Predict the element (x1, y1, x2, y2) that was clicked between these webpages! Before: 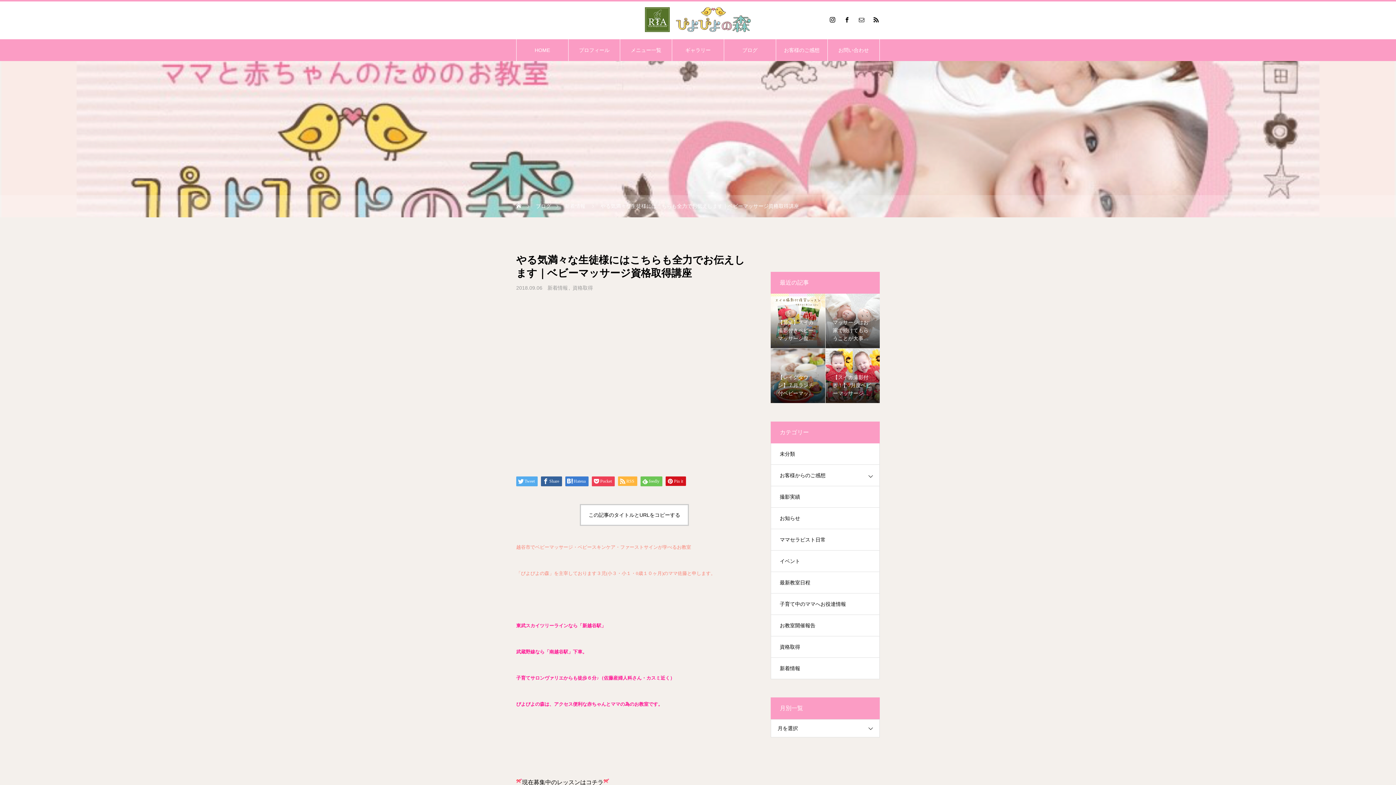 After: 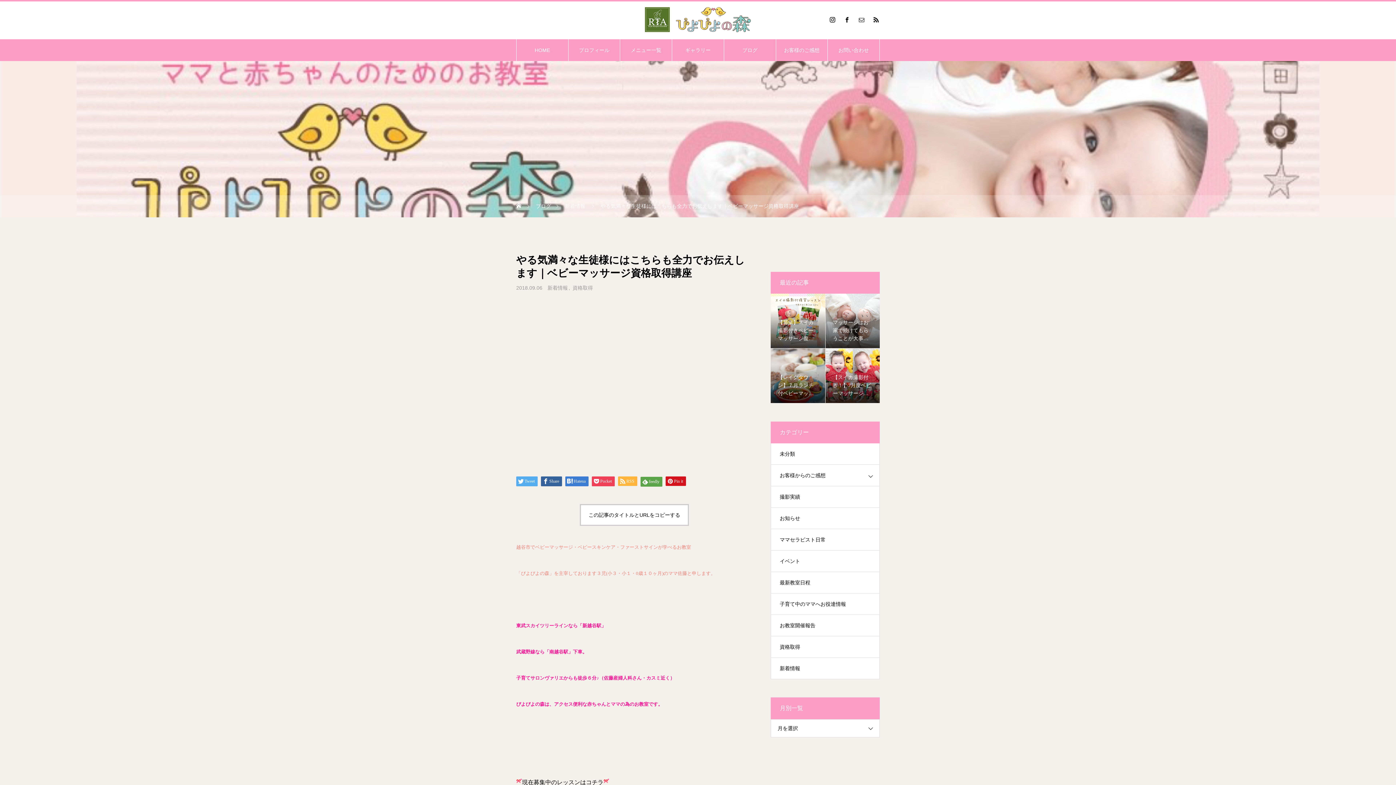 Action: label: feedly bbox: (640, 476, 662, 486)